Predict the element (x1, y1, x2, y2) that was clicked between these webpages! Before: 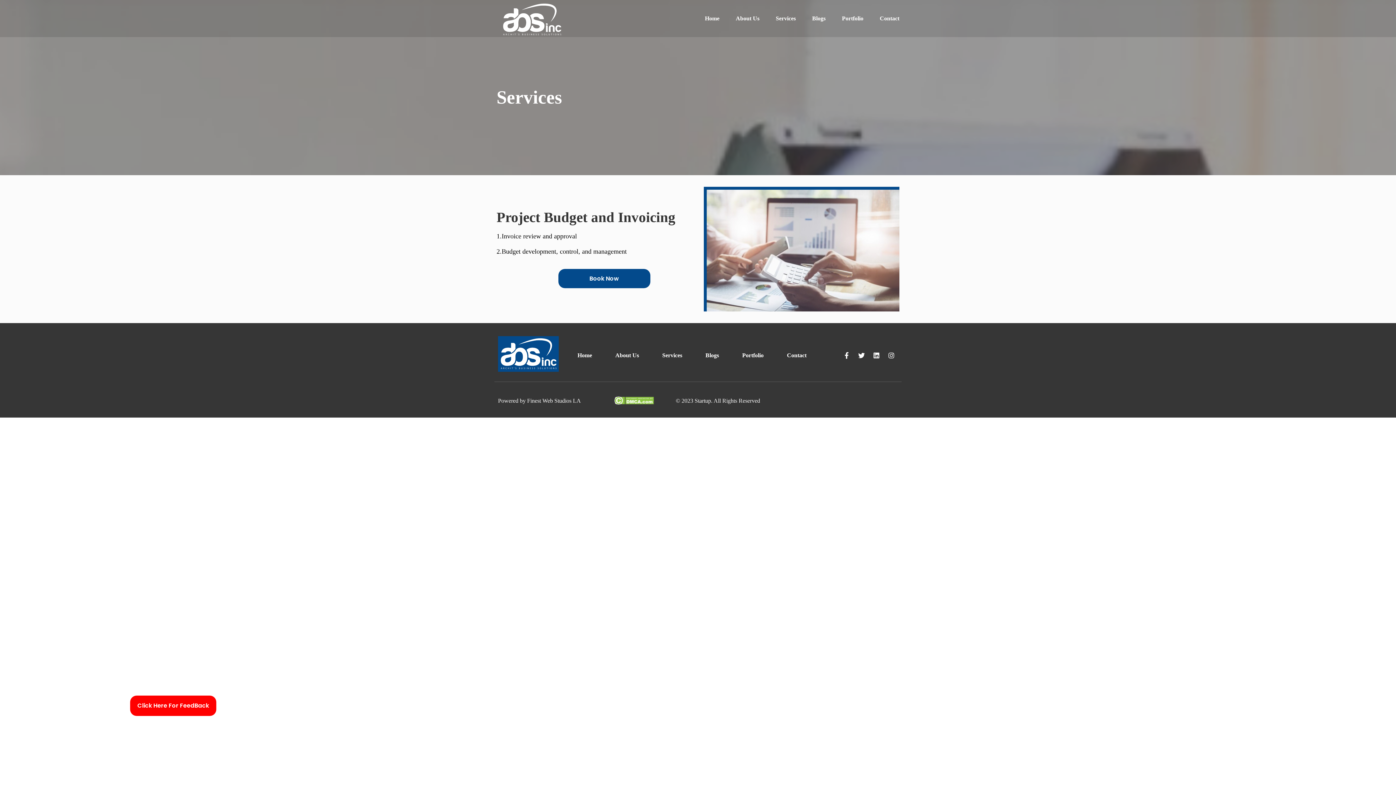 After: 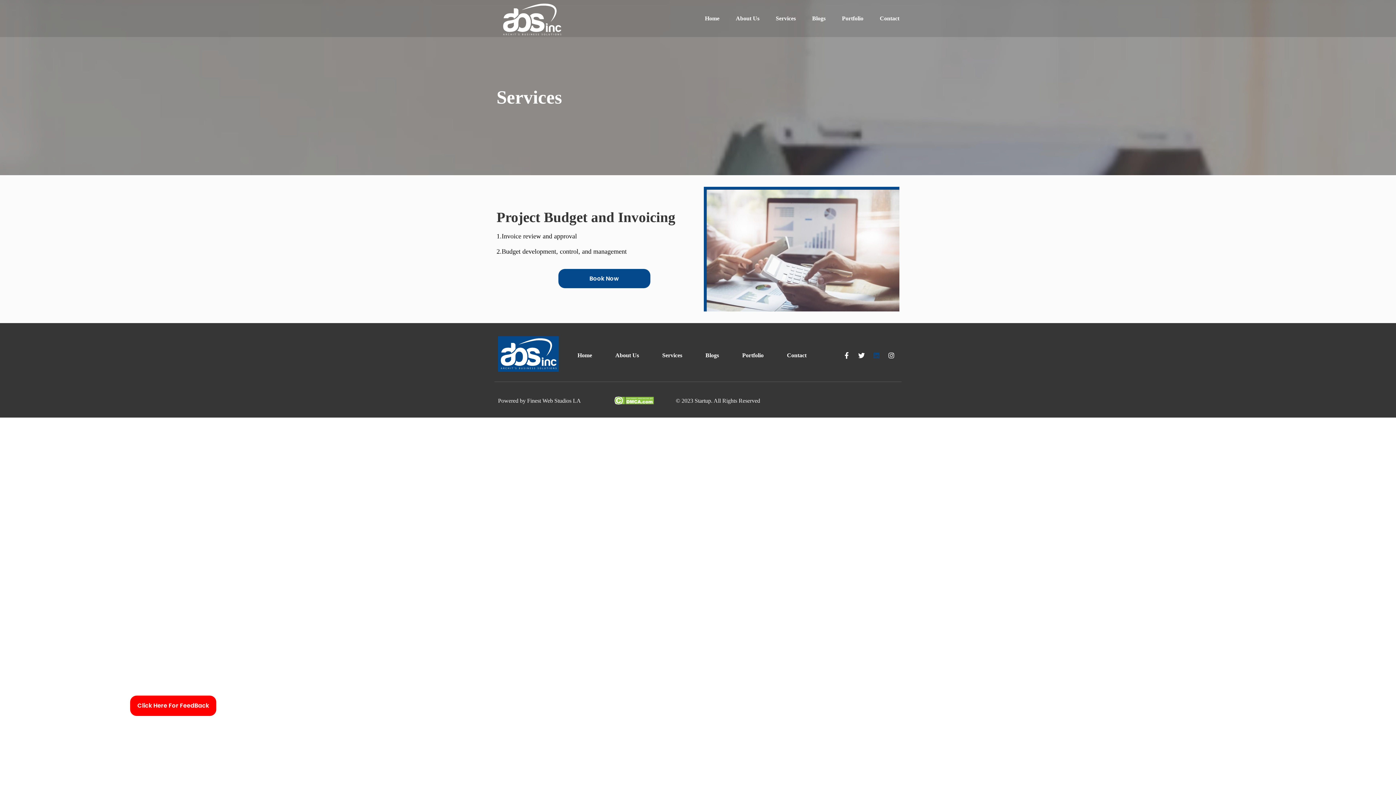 Action: bbox: (870, 348, 883, 362) label: Linkedin